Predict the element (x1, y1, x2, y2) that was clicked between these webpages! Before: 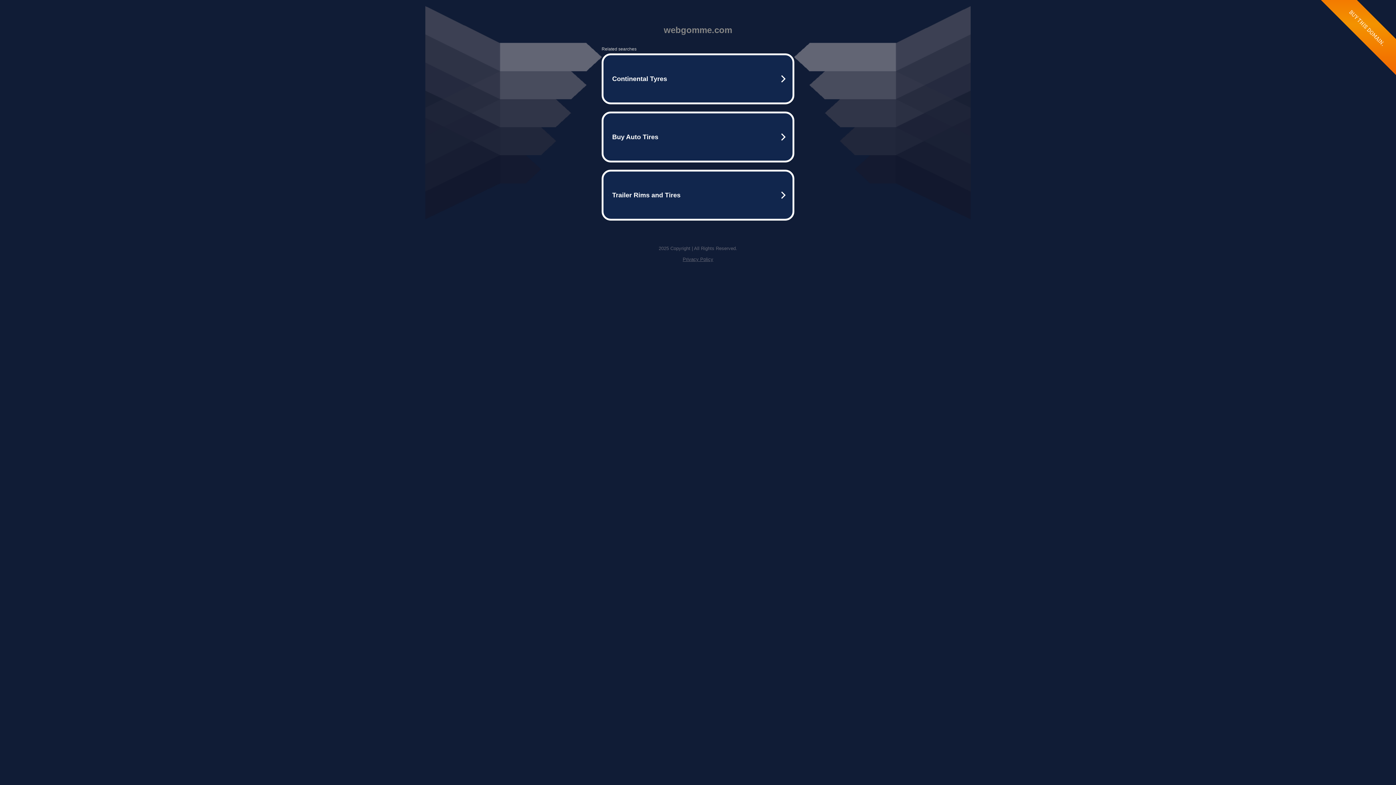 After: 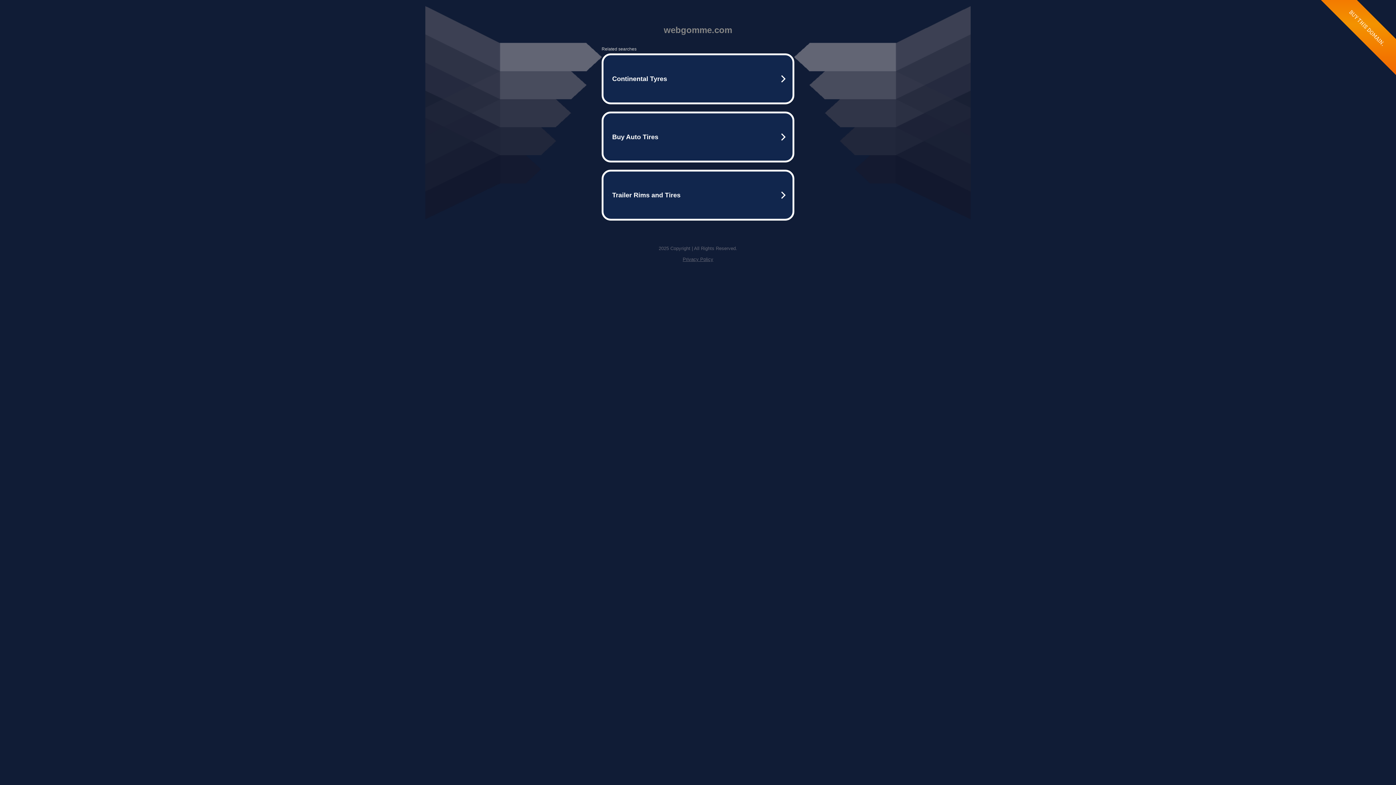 Action: label: Privacy Policy bbox: (682, 256, 713, 262)